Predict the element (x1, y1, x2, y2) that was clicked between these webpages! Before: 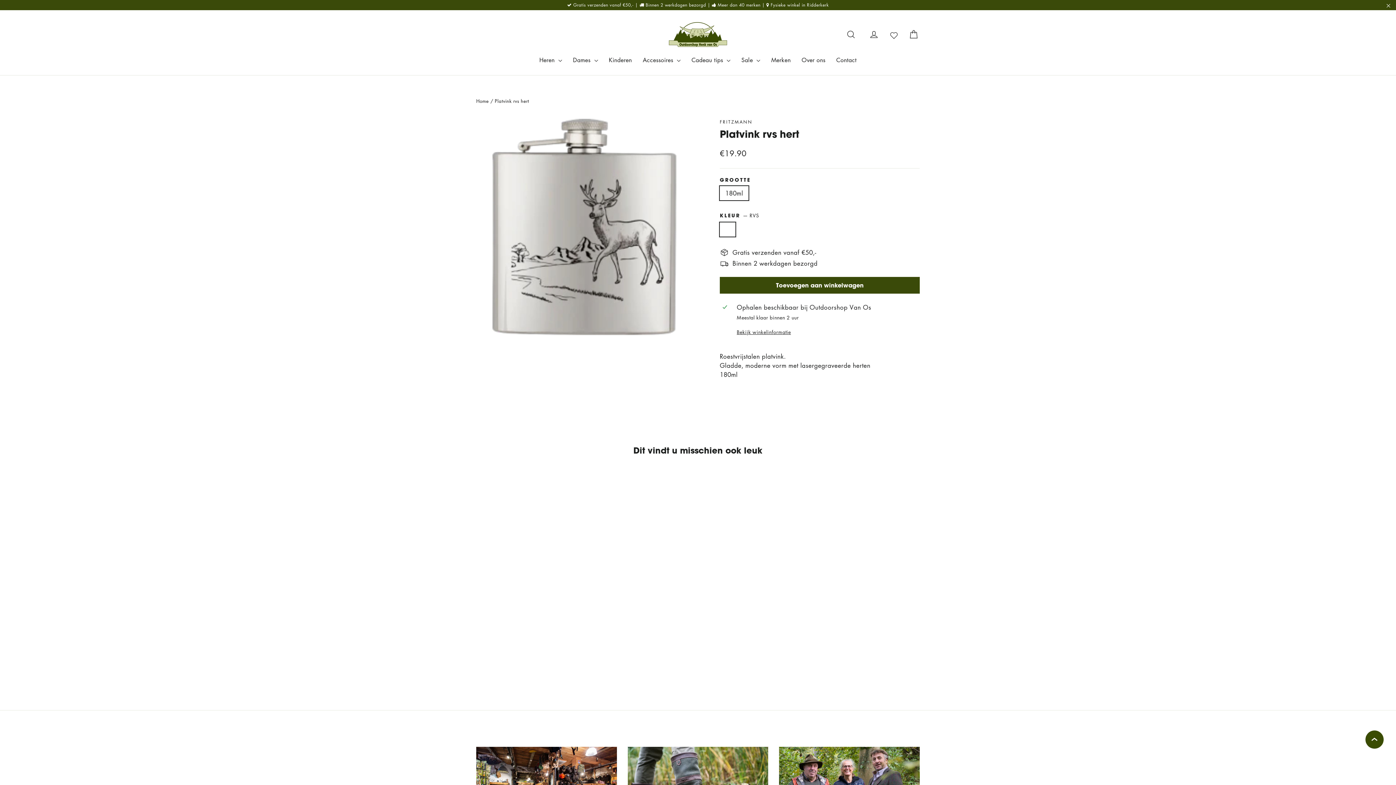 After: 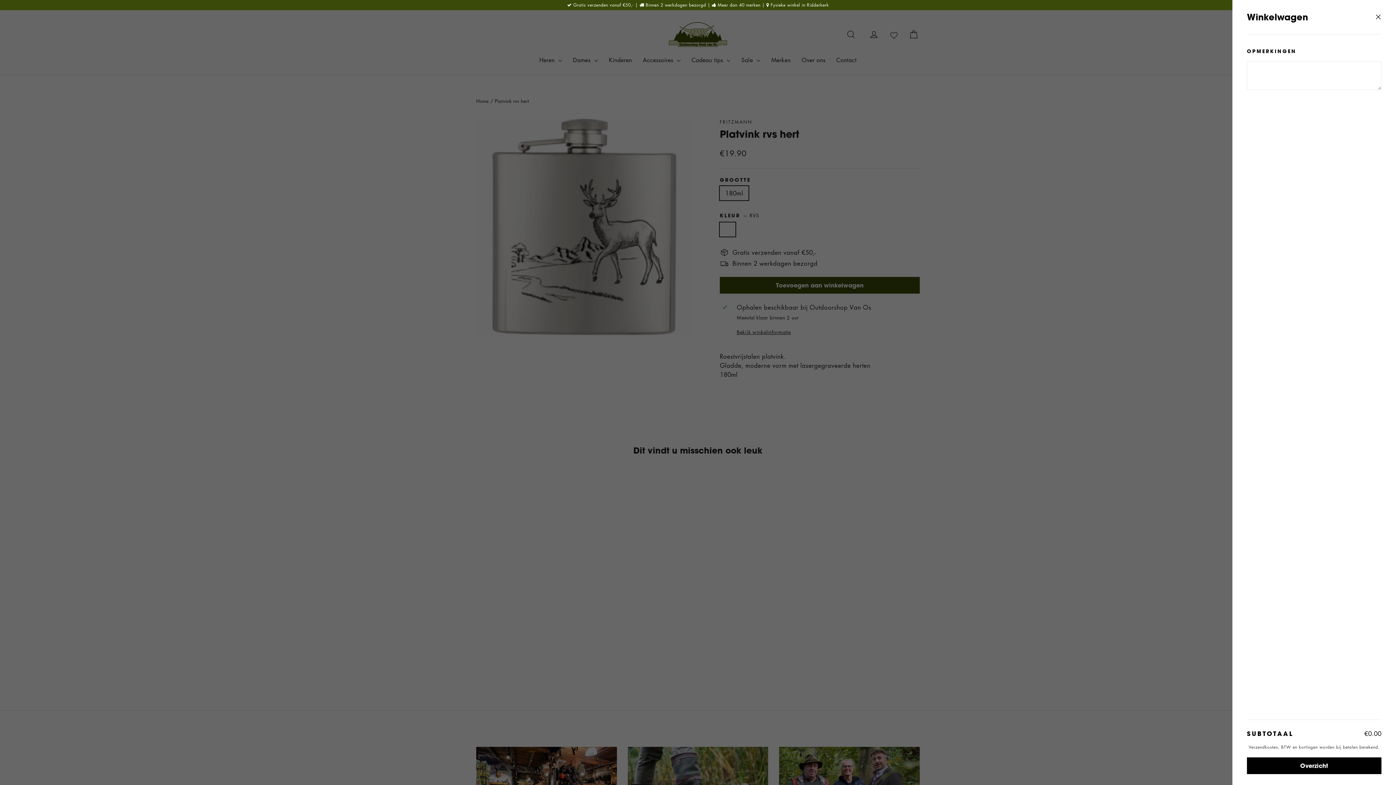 Action: label: Winkelwagen bbox: (903, 25, 924, 43)